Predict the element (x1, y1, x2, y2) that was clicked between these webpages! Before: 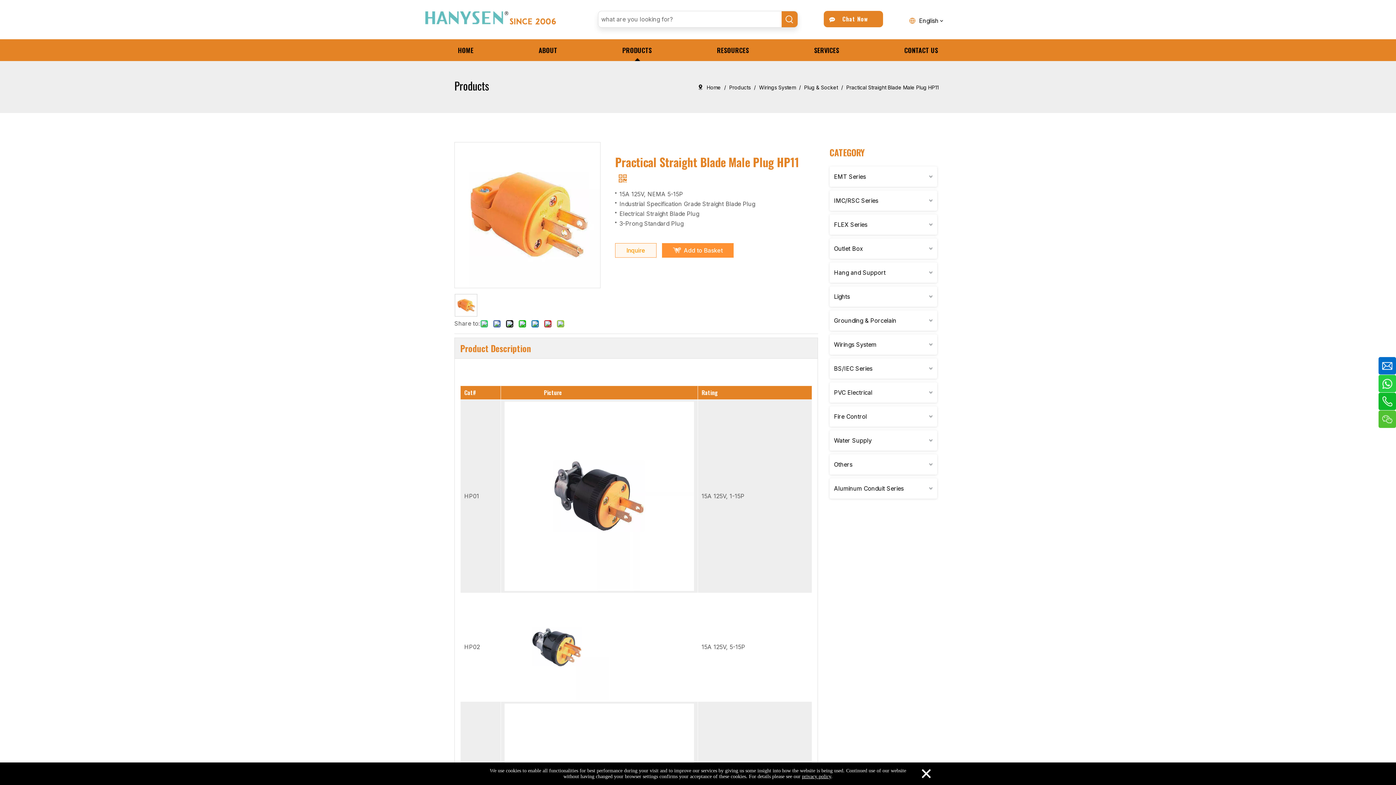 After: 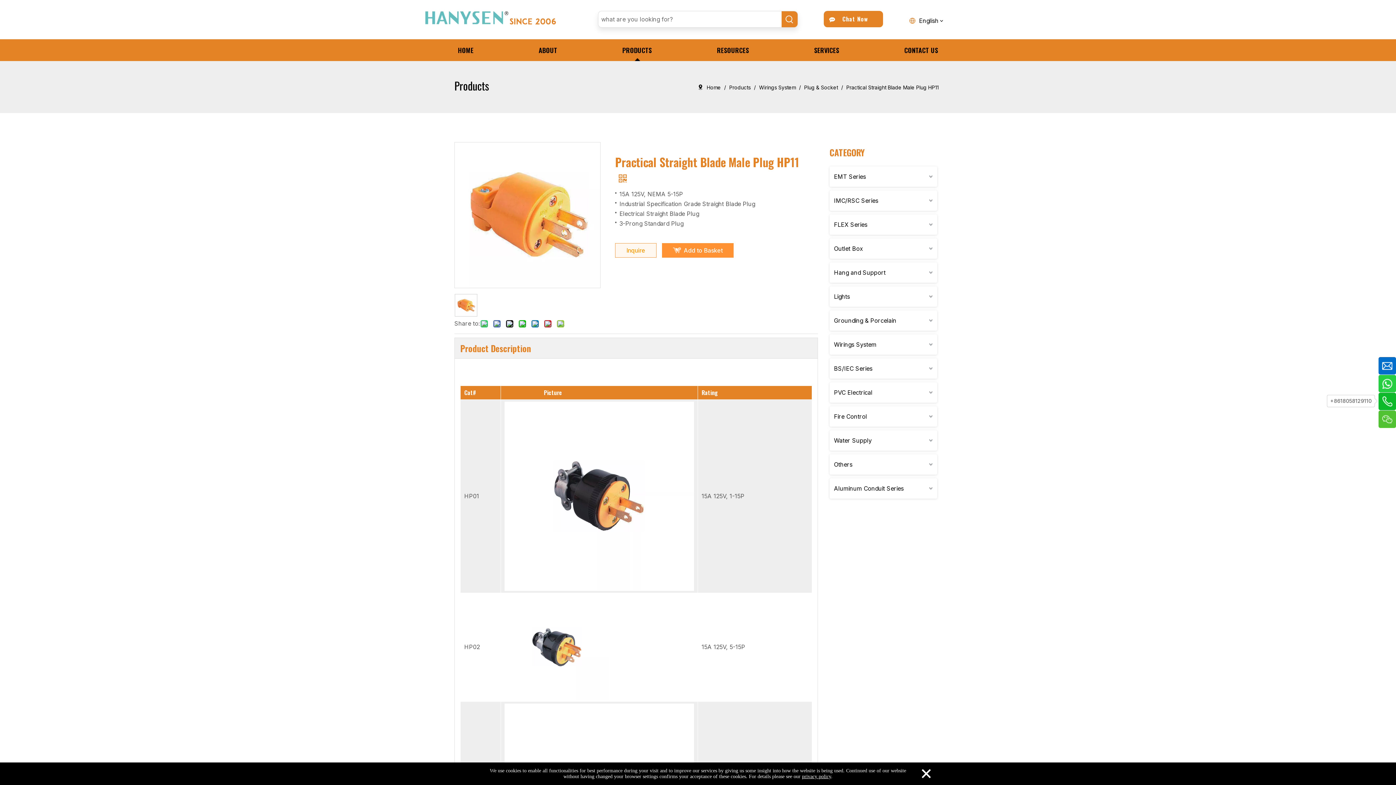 Action: bbox: (1378, 392, 1396, 410)